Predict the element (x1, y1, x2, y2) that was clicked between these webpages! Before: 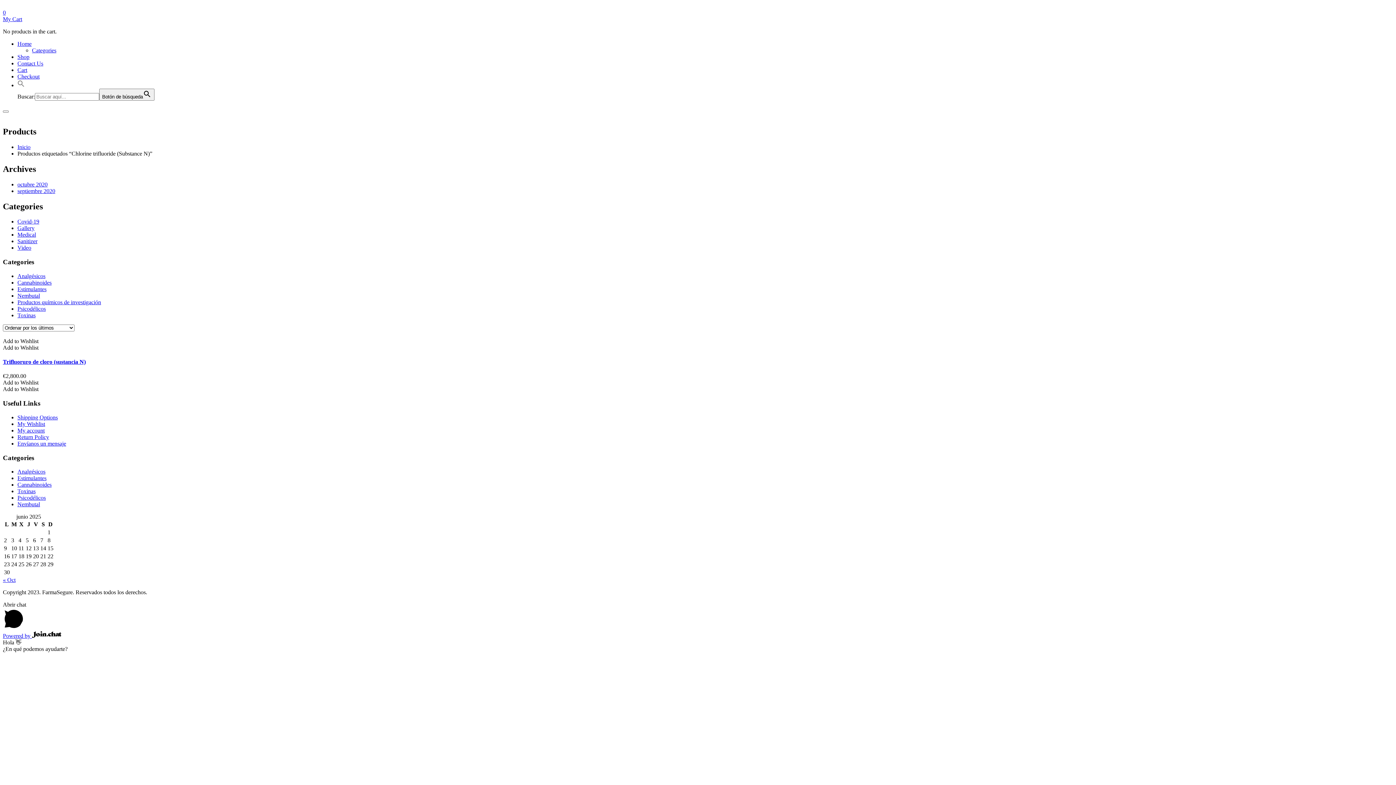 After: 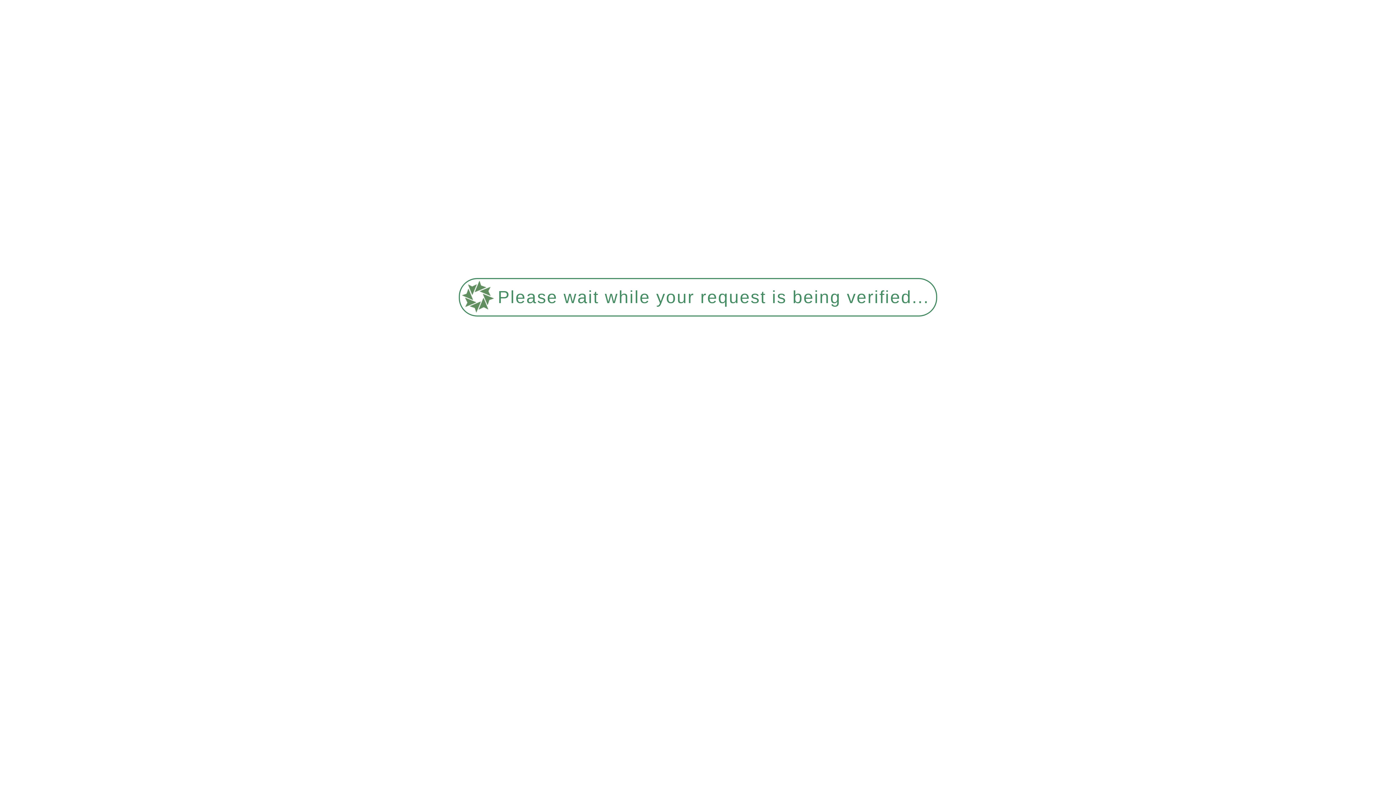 Action: bbox: (32, 47, 56, 53) label: Categories